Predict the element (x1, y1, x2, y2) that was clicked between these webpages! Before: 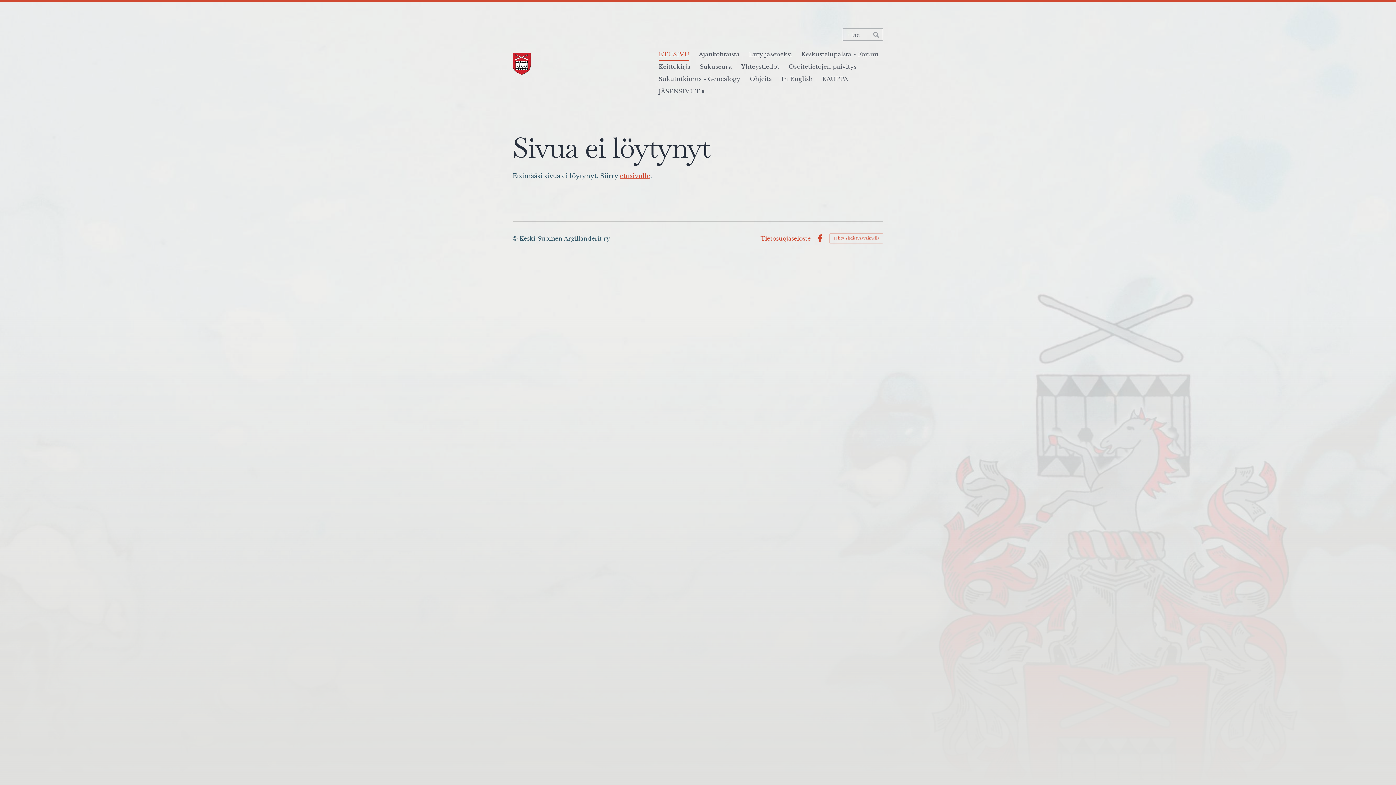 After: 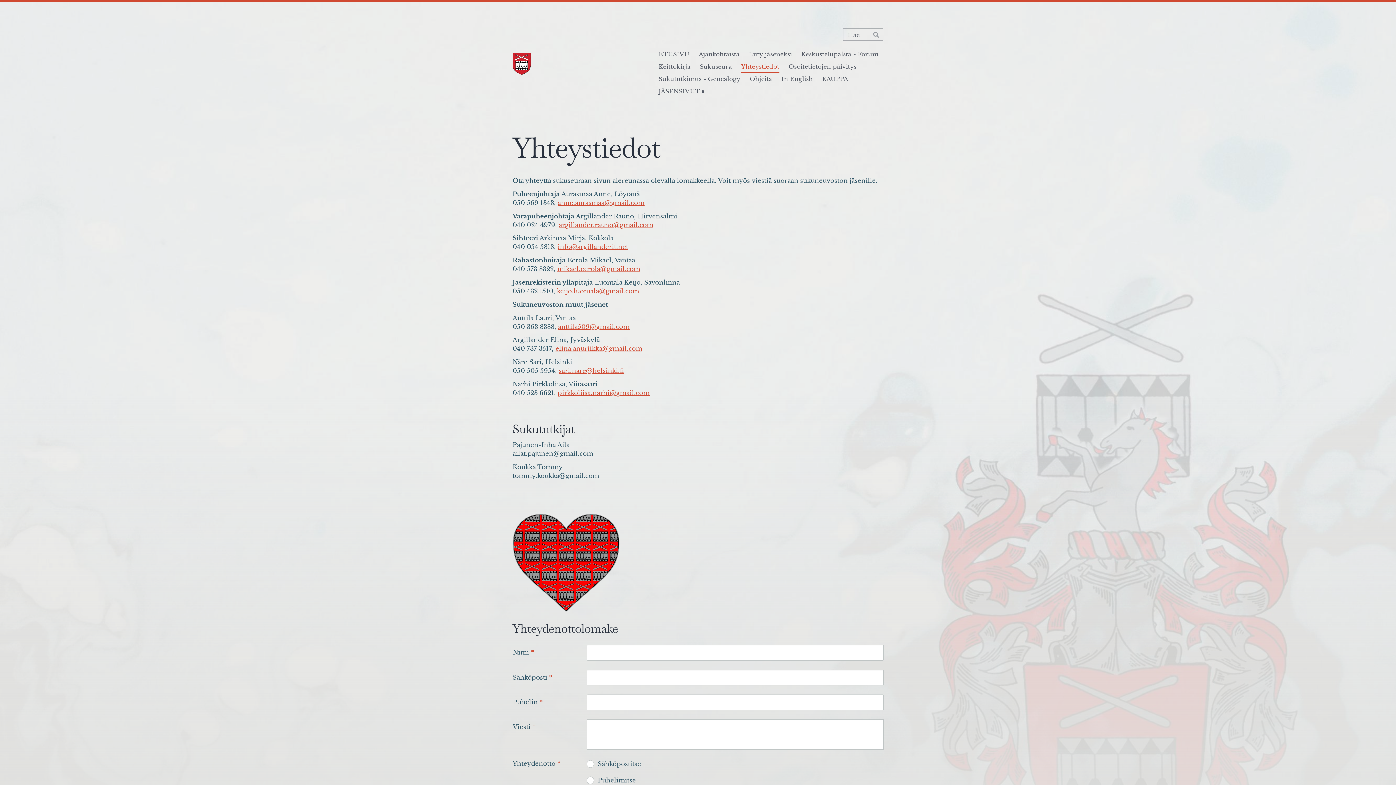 Action: label: Yhteystiedot bbox: (741, 60, 779, 73)